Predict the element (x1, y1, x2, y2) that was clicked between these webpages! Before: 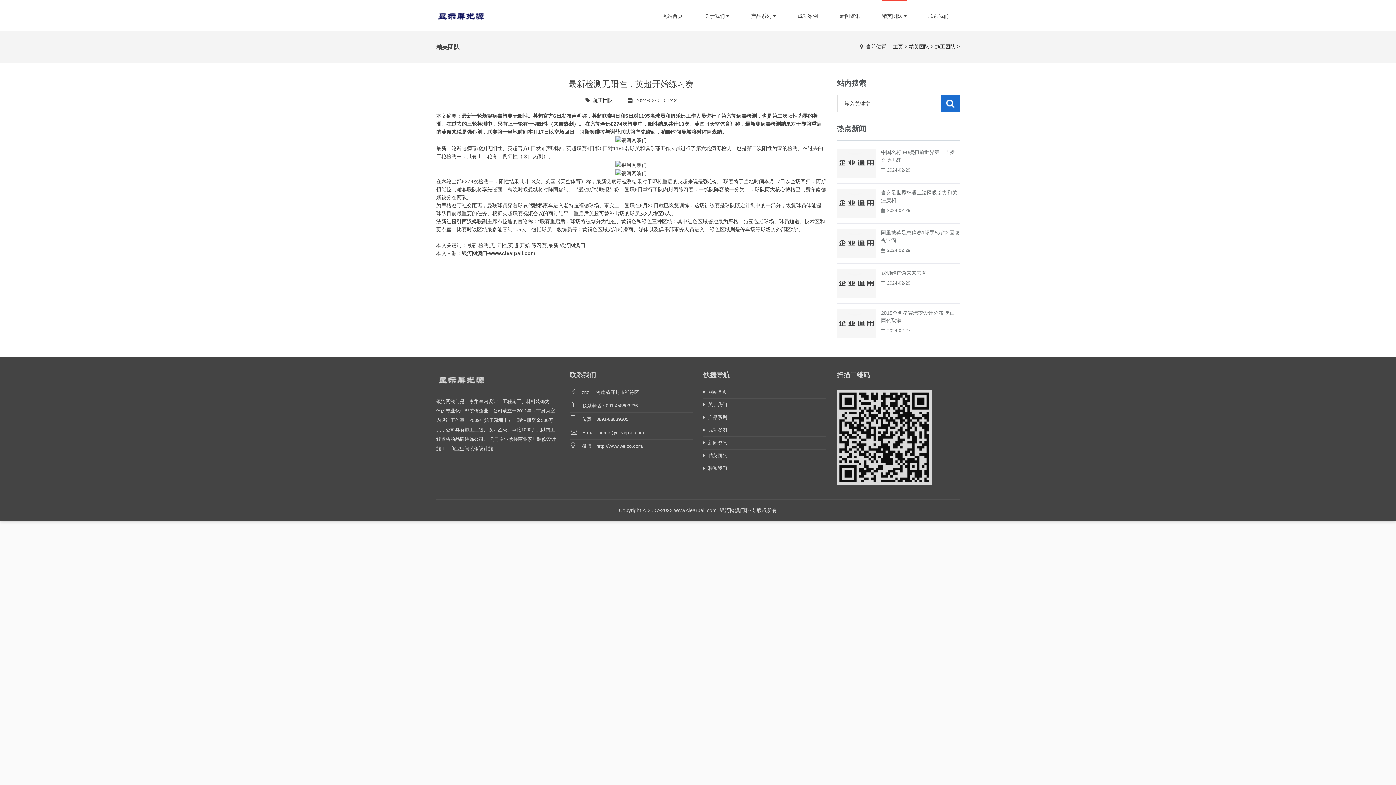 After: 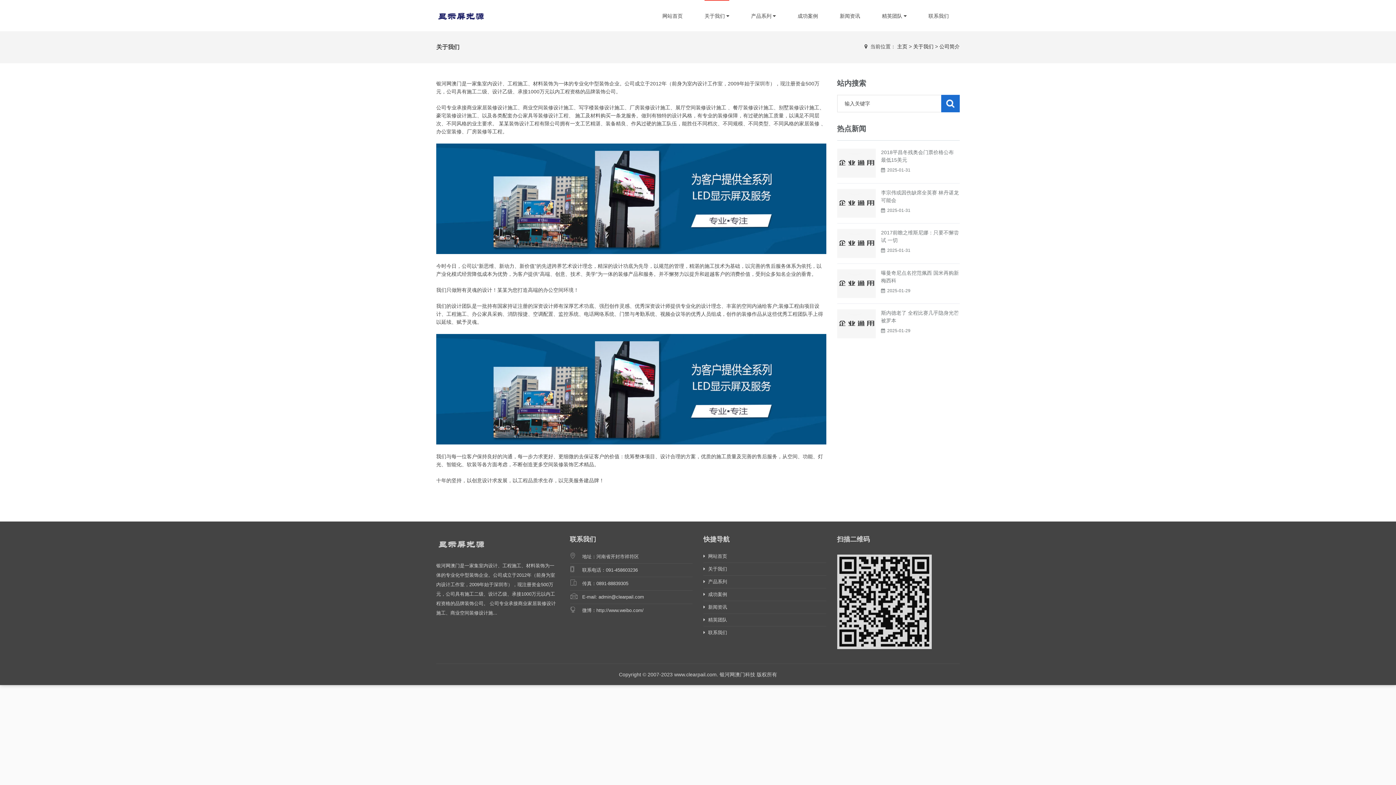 Action: bbox: (704, 0, 729, 31) label: 关于我们 